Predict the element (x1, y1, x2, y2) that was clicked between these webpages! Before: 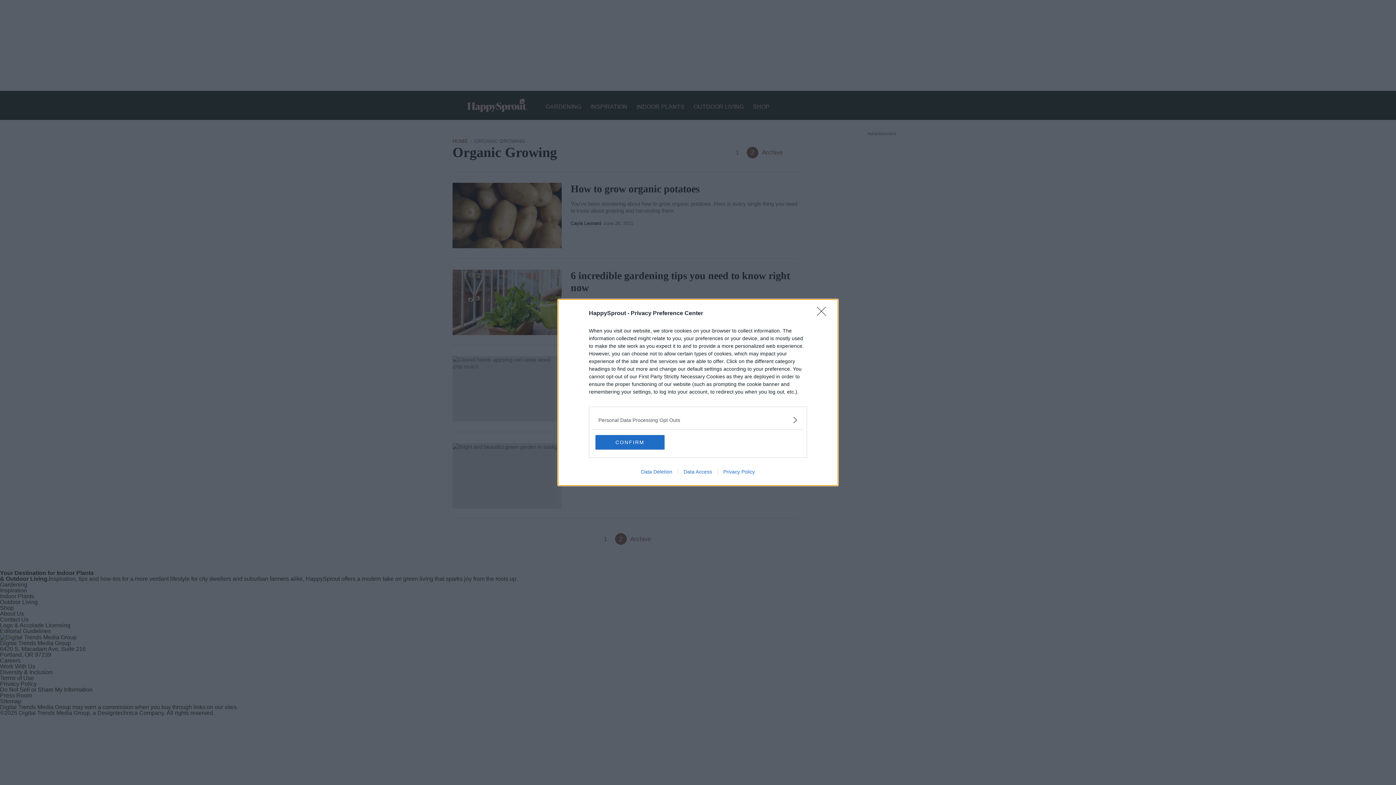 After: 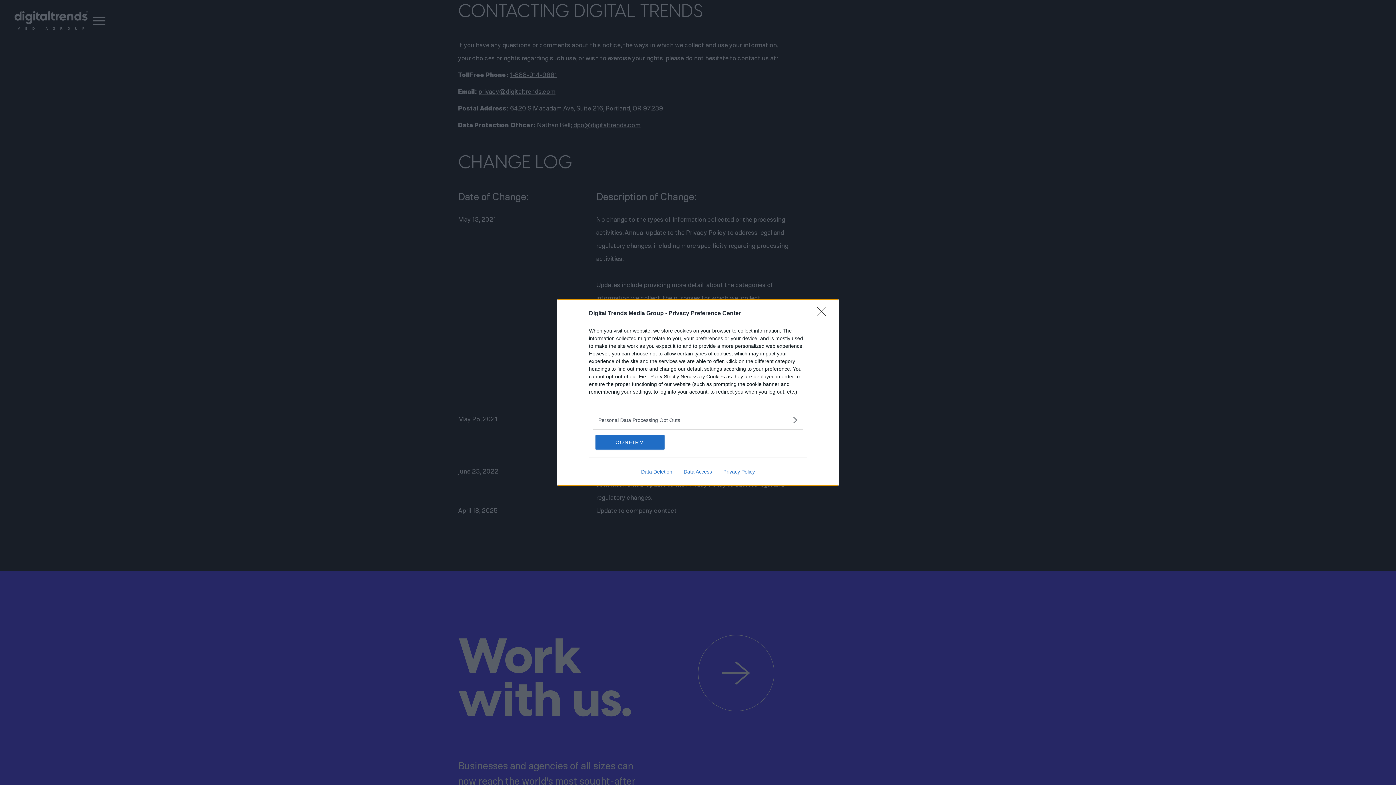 Action: bbox: (678, 469, 717, 474) label: Data Access